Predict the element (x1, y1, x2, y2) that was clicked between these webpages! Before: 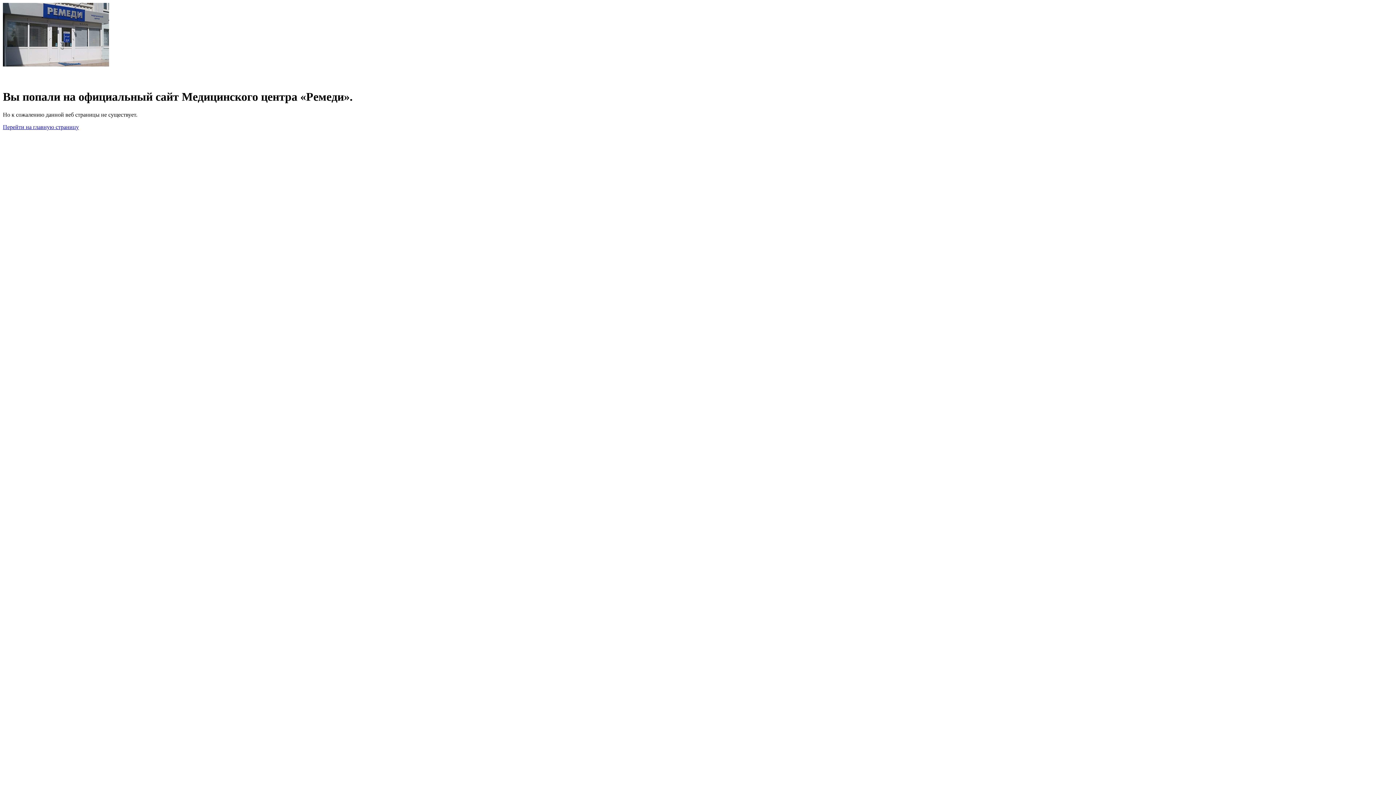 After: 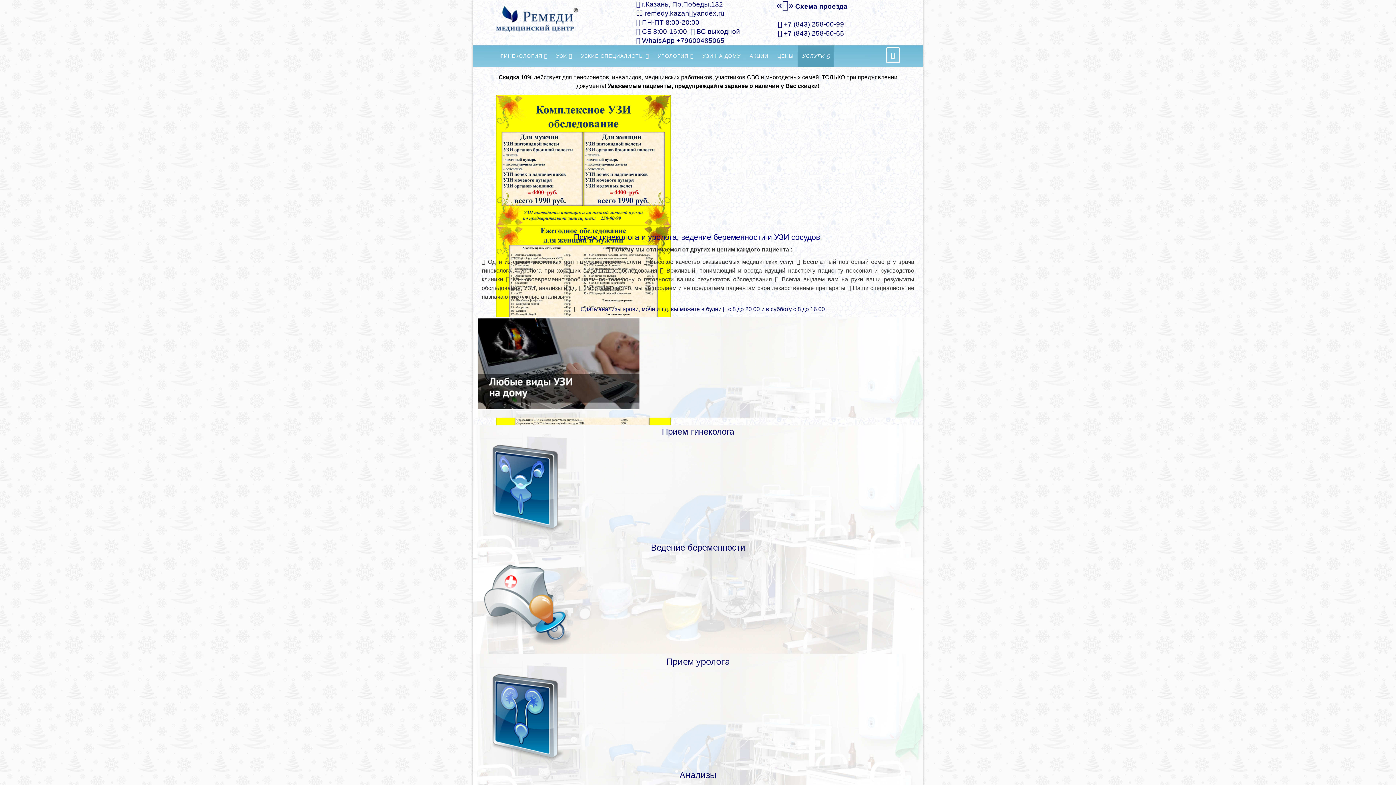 Action: label: Перейти на главную страницу bbox: (2, 123, 78, 130)